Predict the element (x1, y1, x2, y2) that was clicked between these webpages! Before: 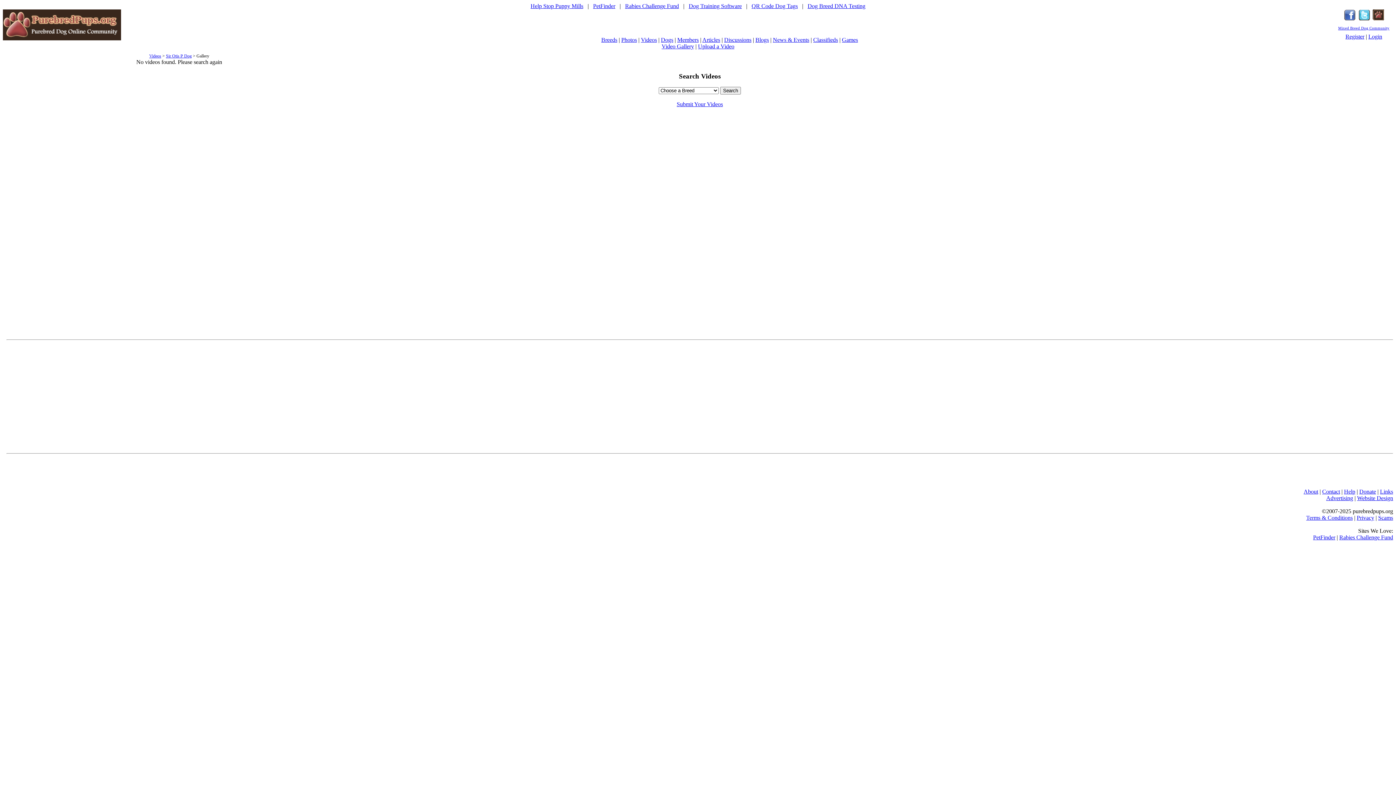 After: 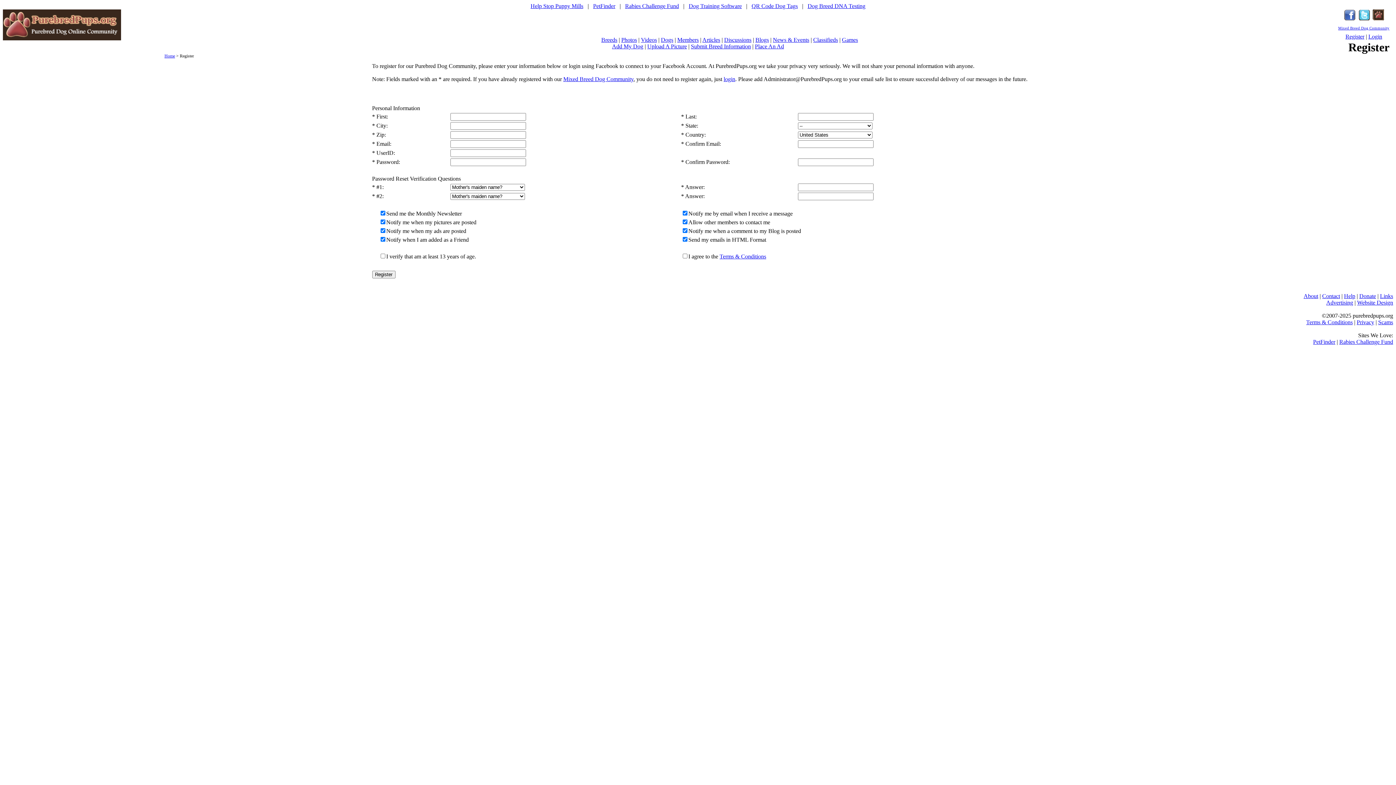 Action: label: Register bbox: (1345, 33, 1364, 39)